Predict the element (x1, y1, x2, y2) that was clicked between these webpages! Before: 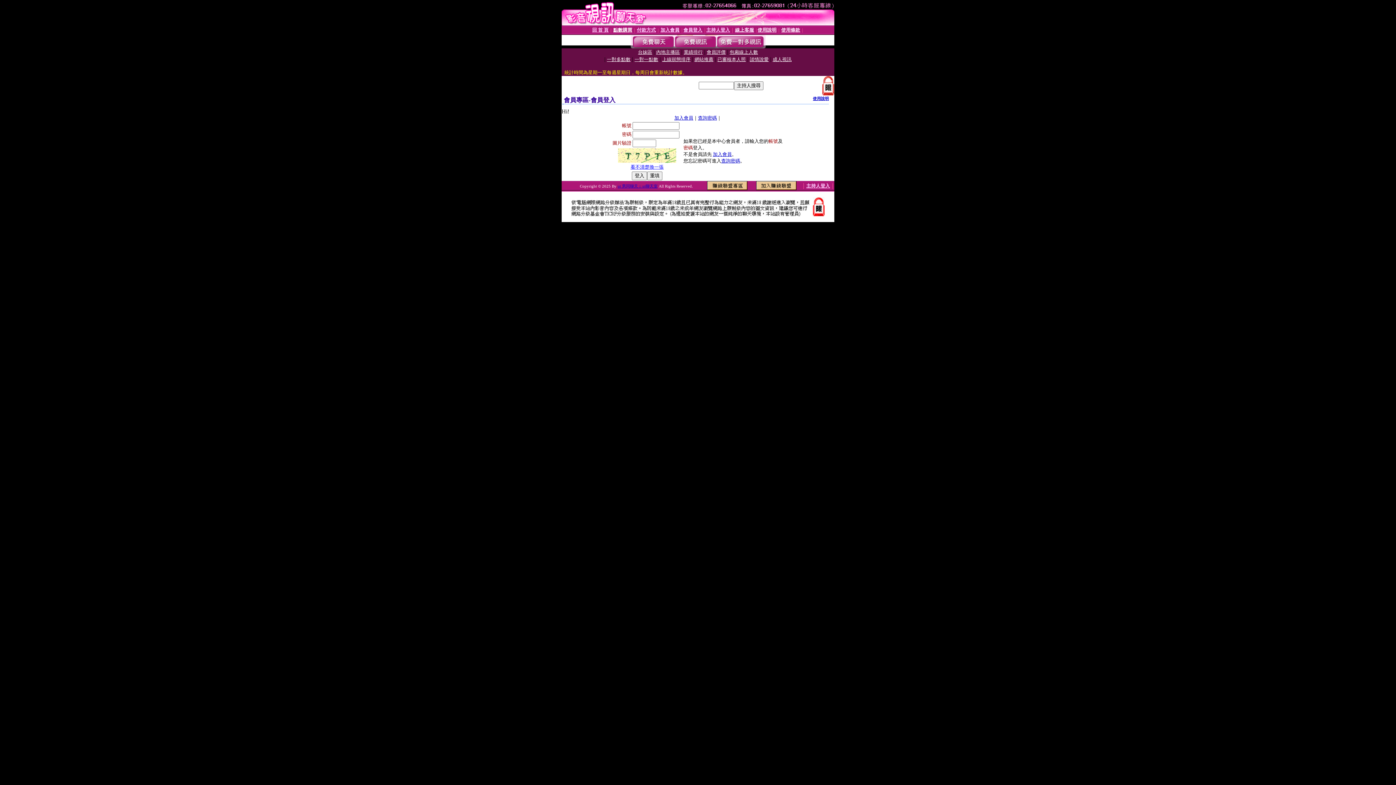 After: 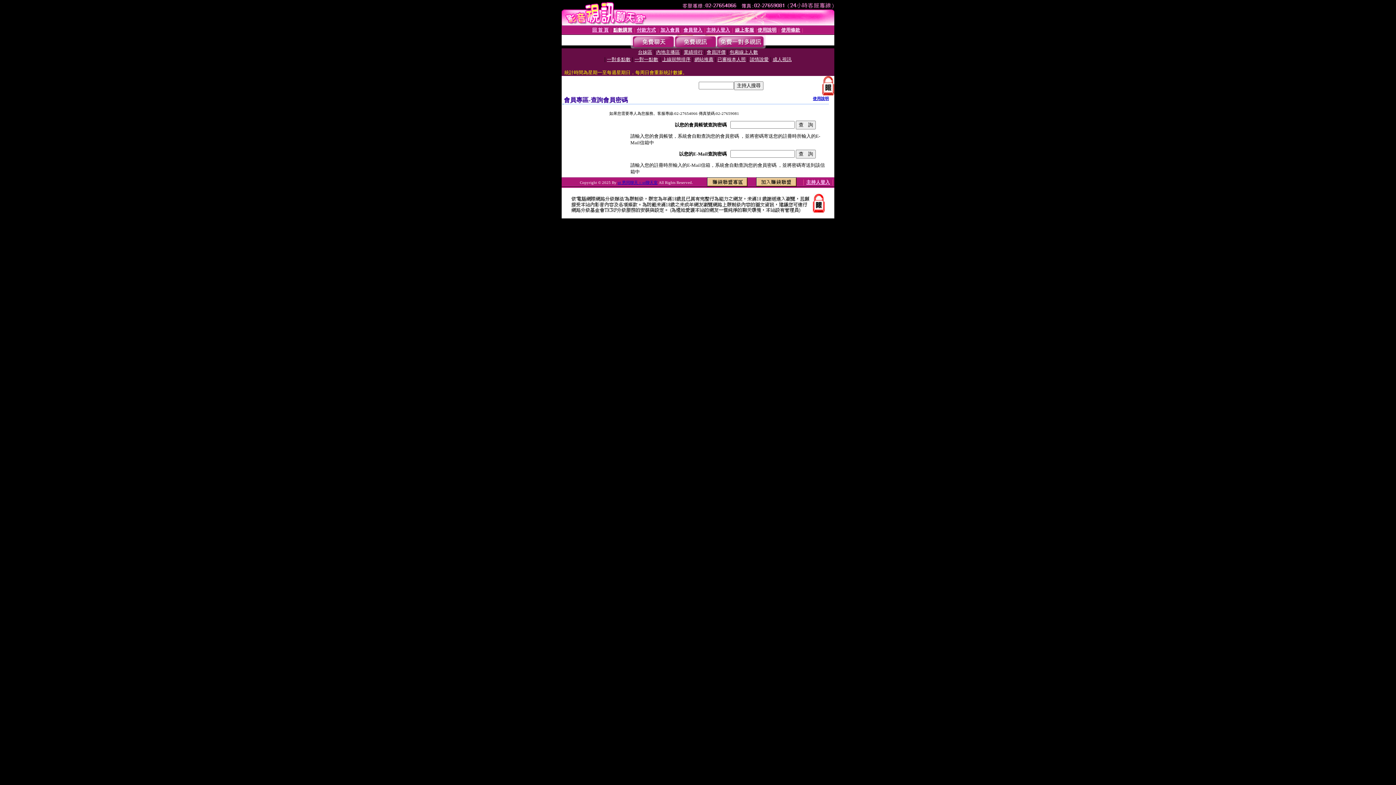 Action: label: 查詢密碼 bbox: (698, 115, 717, 120)